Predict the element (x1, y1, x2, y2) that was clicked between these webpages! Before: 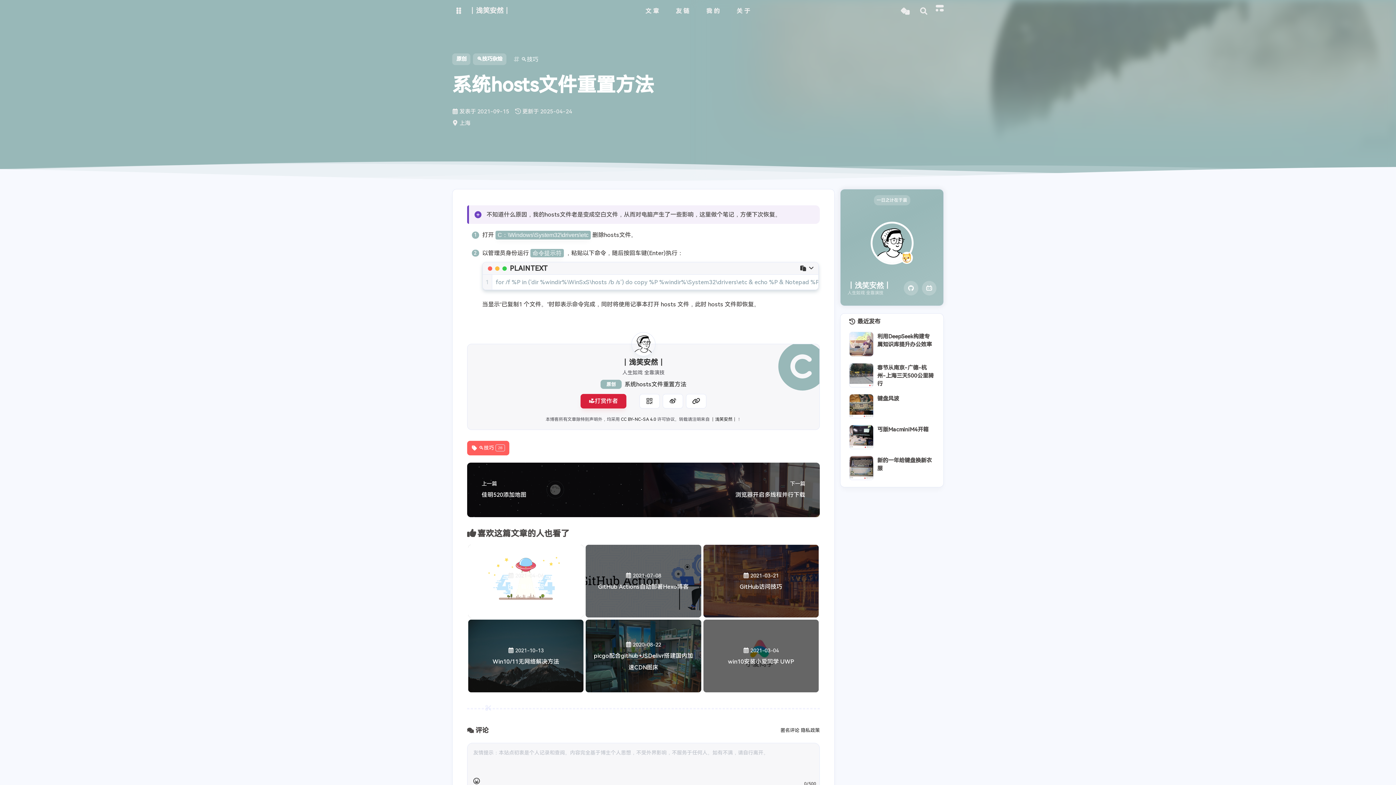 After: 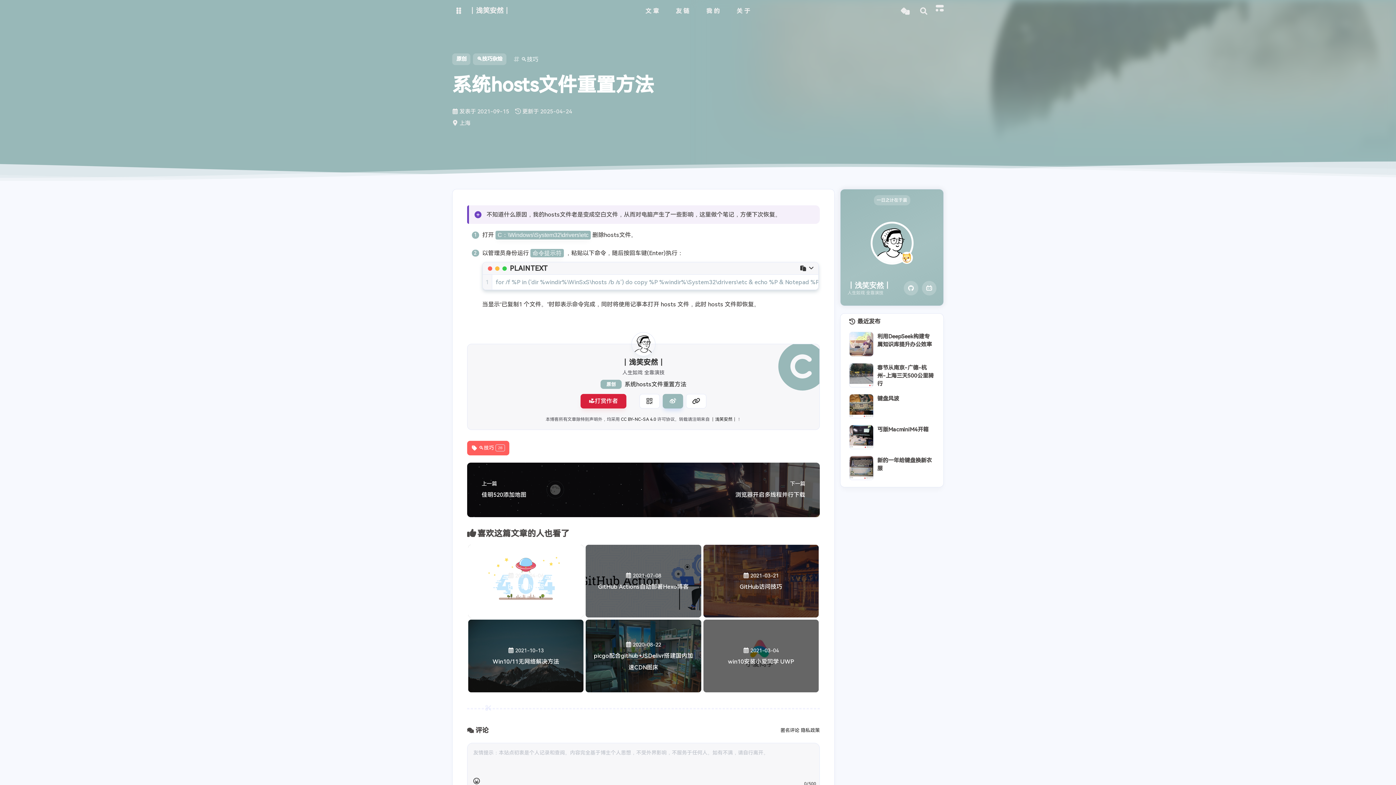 Action: bbox: (662, 394, 683, 408)